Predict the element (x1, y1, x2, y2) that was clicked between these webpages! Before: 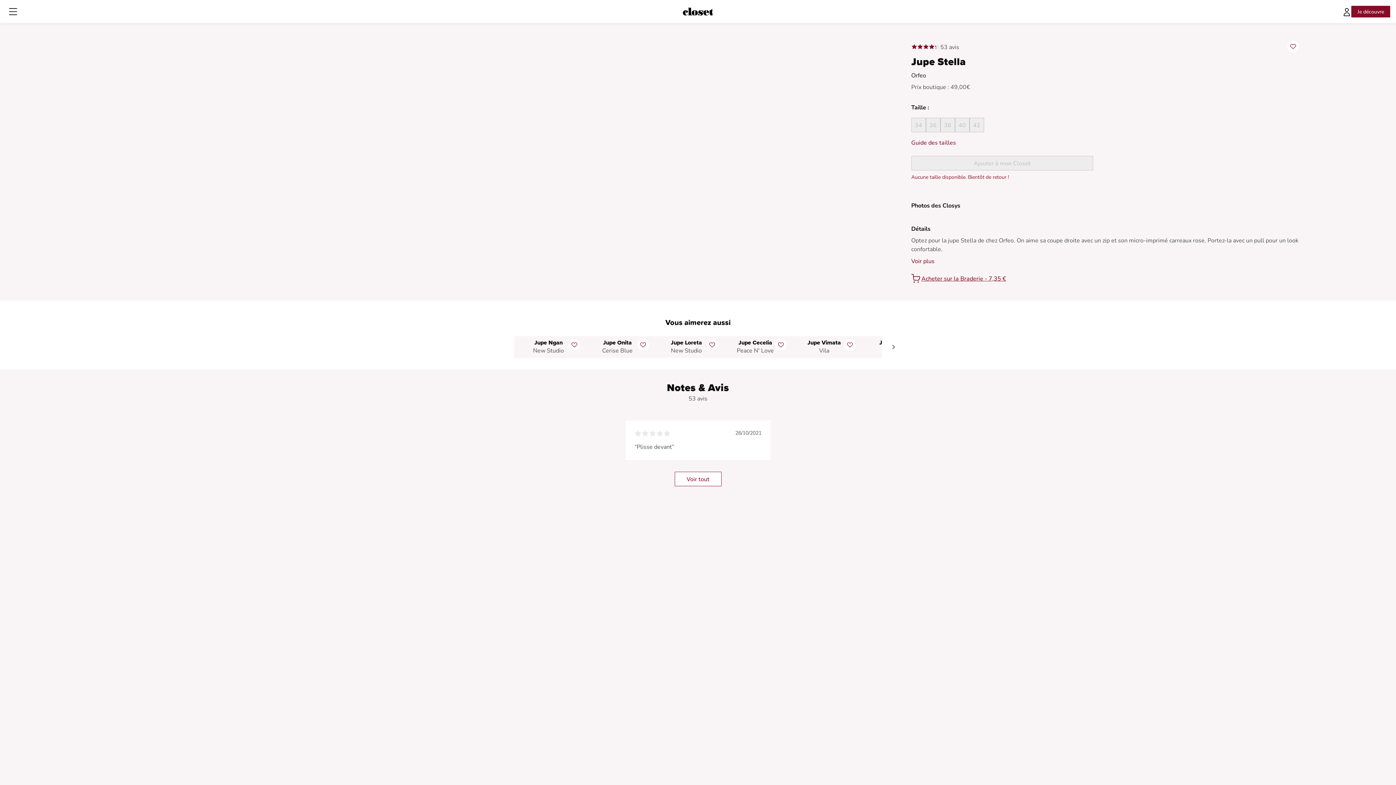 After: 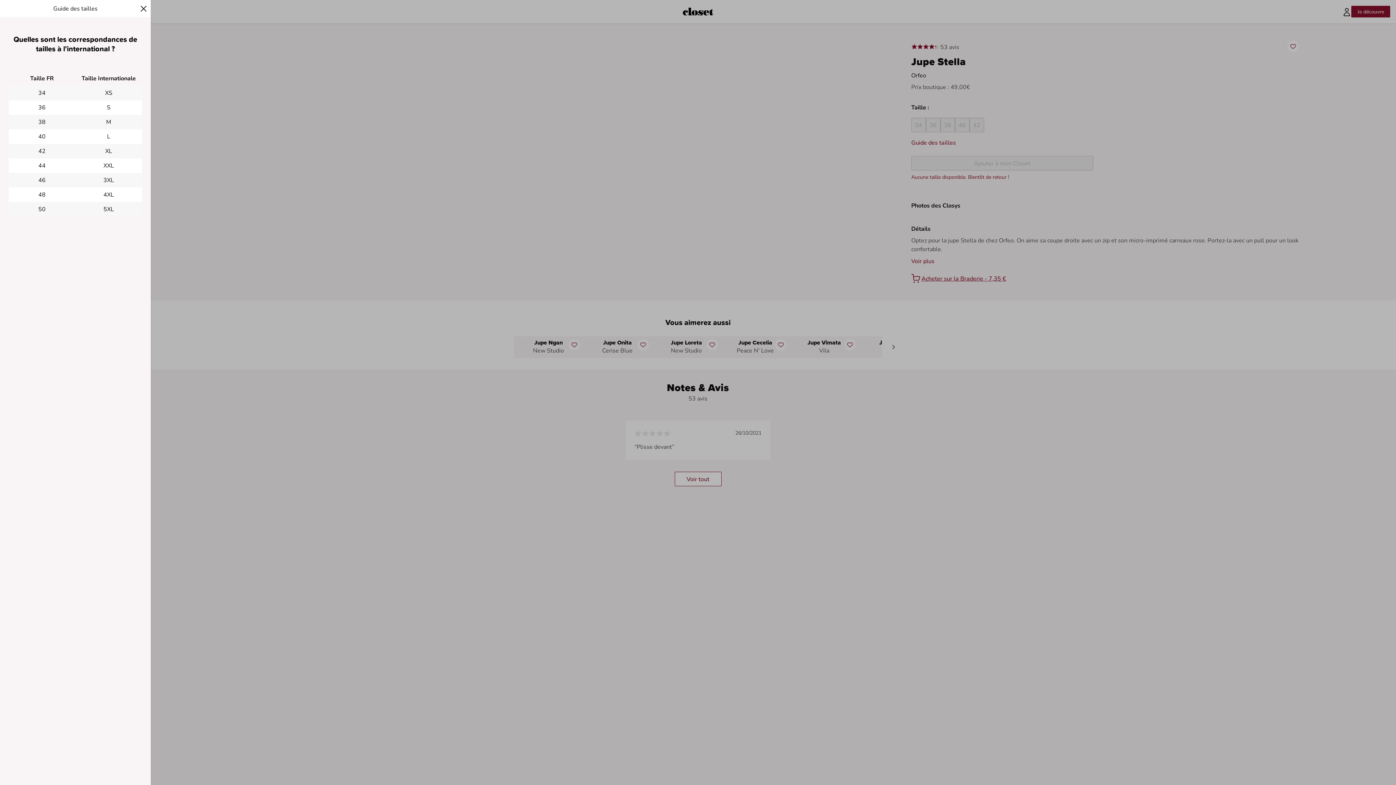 Action: label: Guide des tailles bbox: (911, 138, 956, 147)